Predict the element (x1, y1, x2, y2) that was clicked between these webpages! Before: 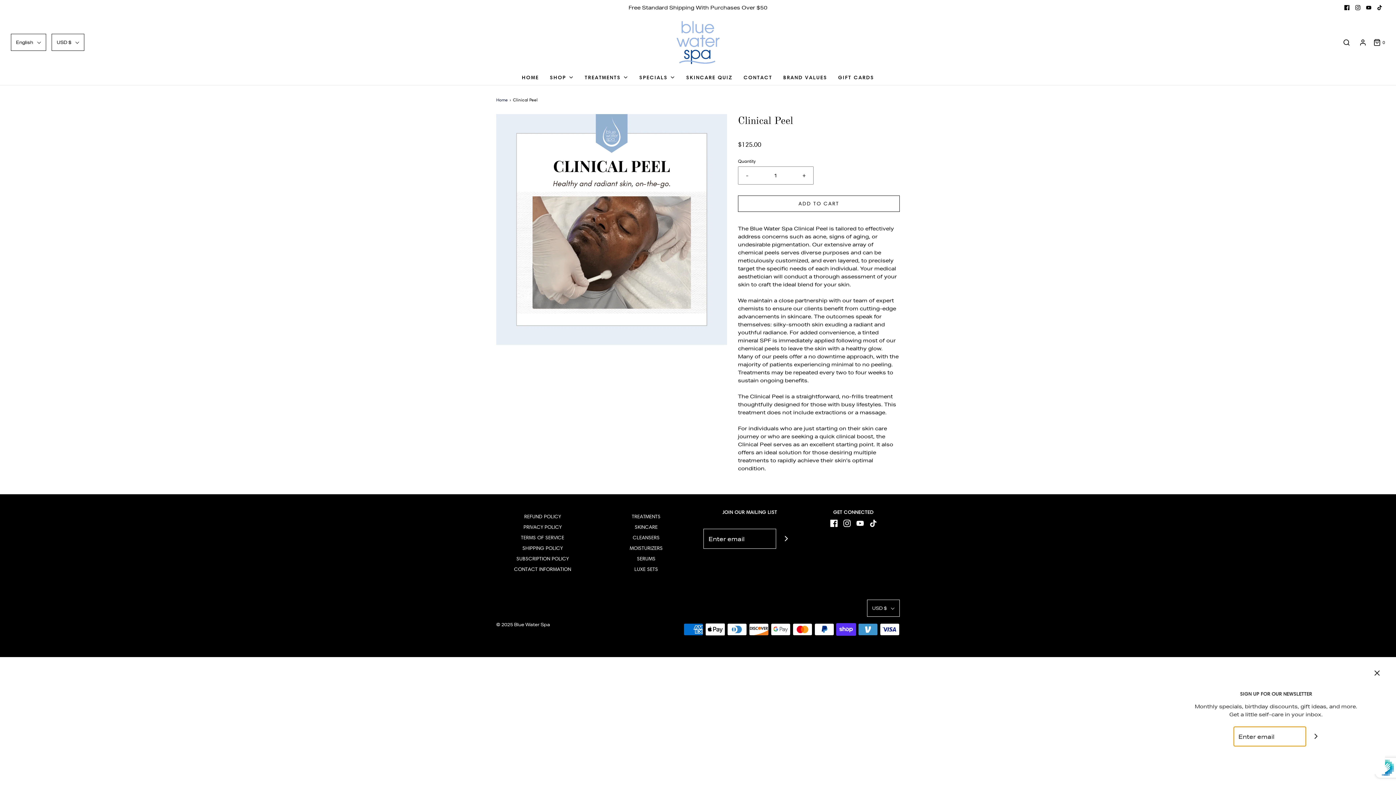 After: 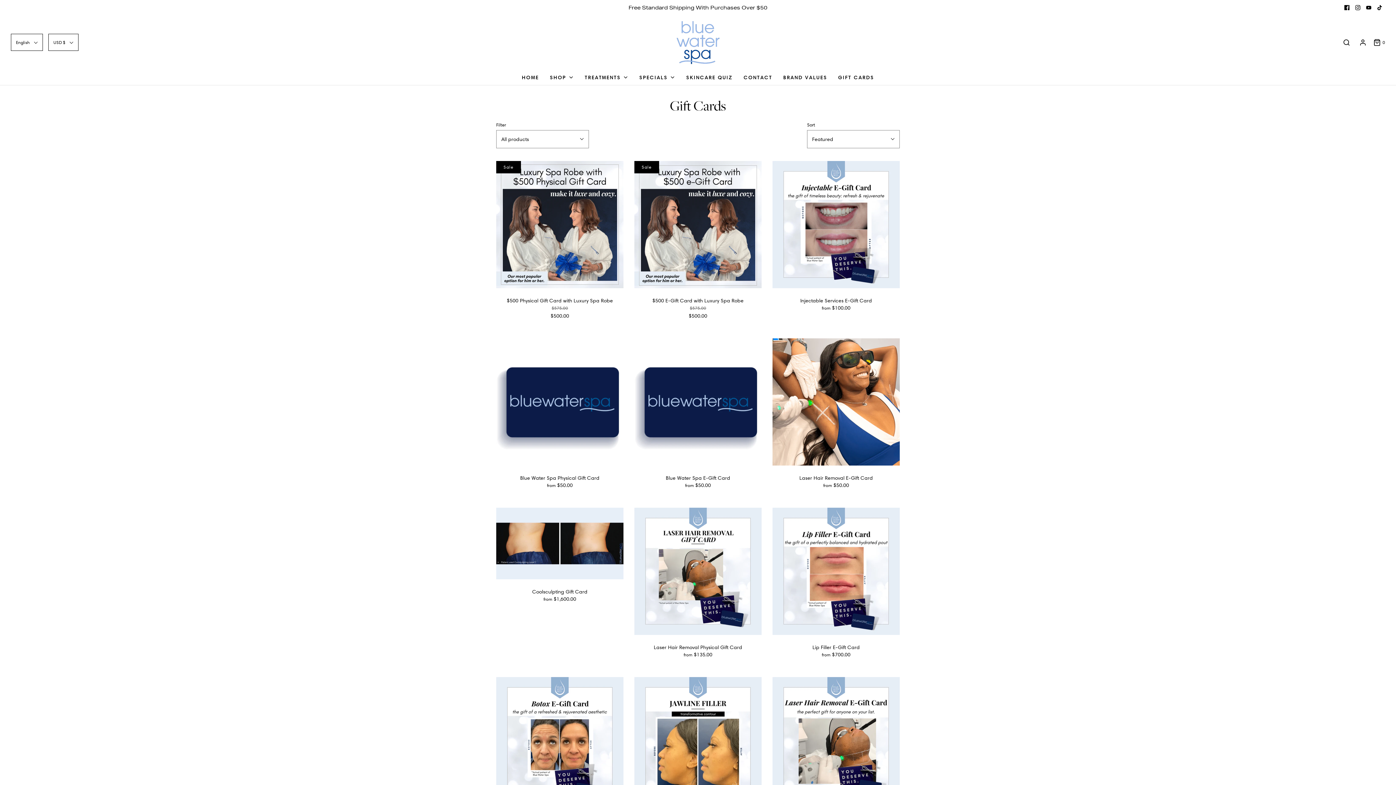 Action: label: GIFT CARDS bbox: (838, 69, 874, 84)